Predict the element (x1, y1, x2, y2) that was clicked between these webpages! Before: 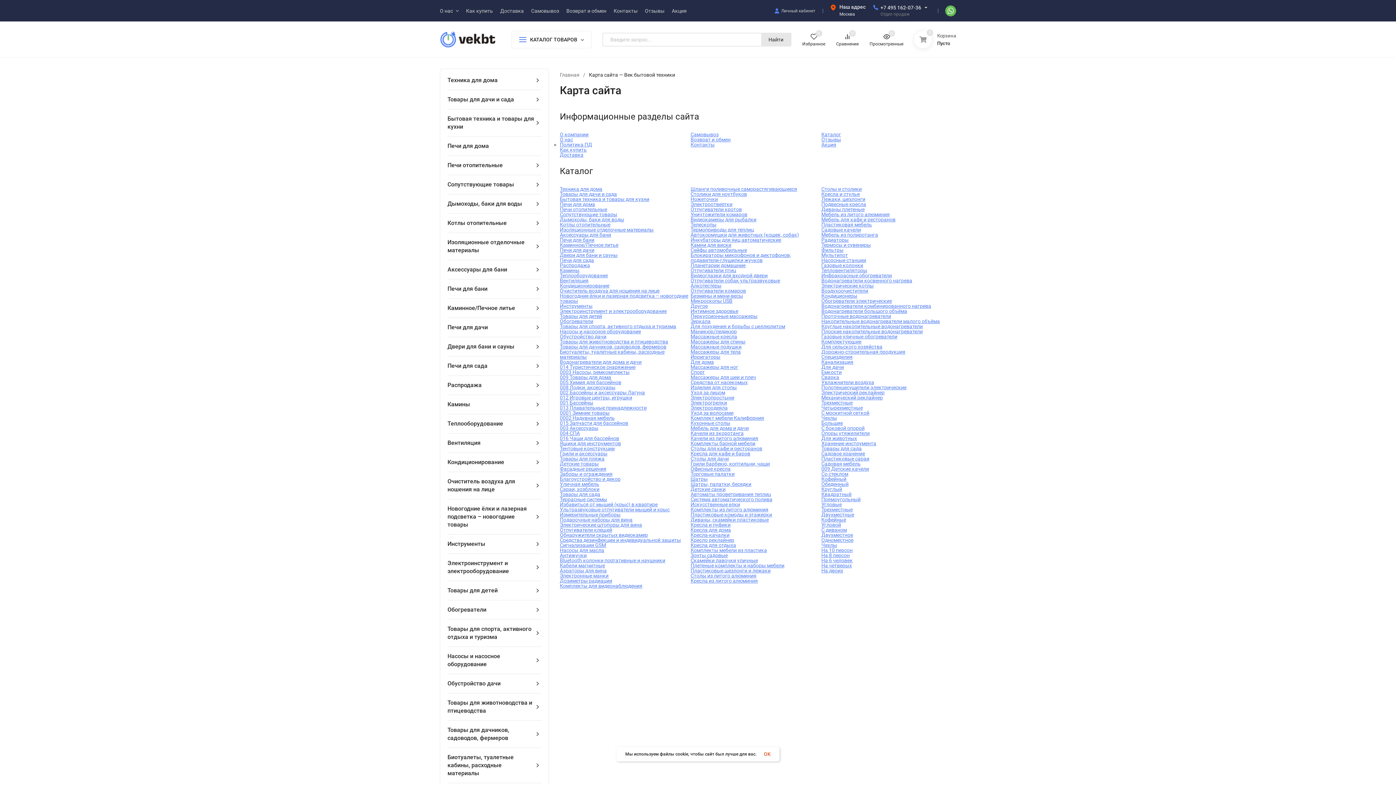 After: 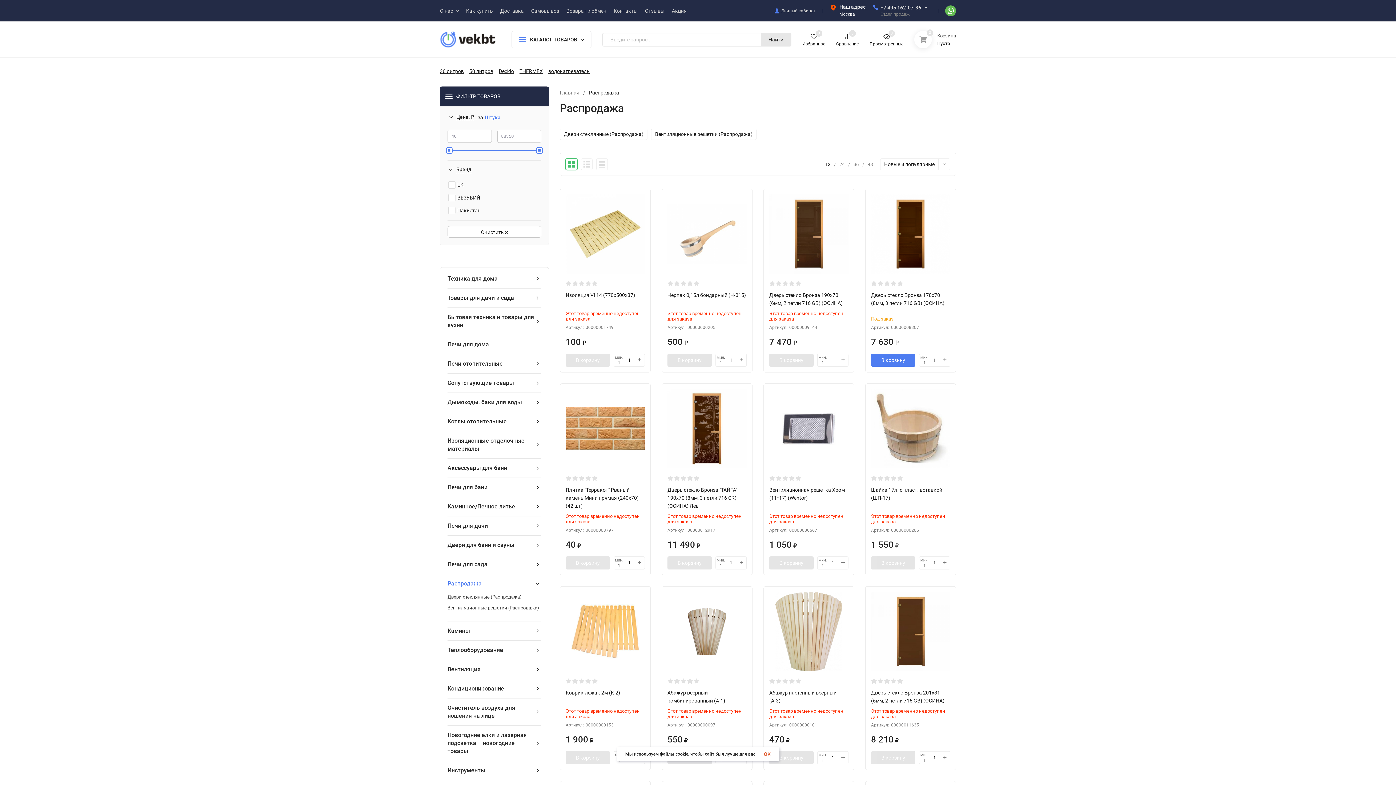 Action: bbox: (447, 381, 534, 389) label: Распродажа